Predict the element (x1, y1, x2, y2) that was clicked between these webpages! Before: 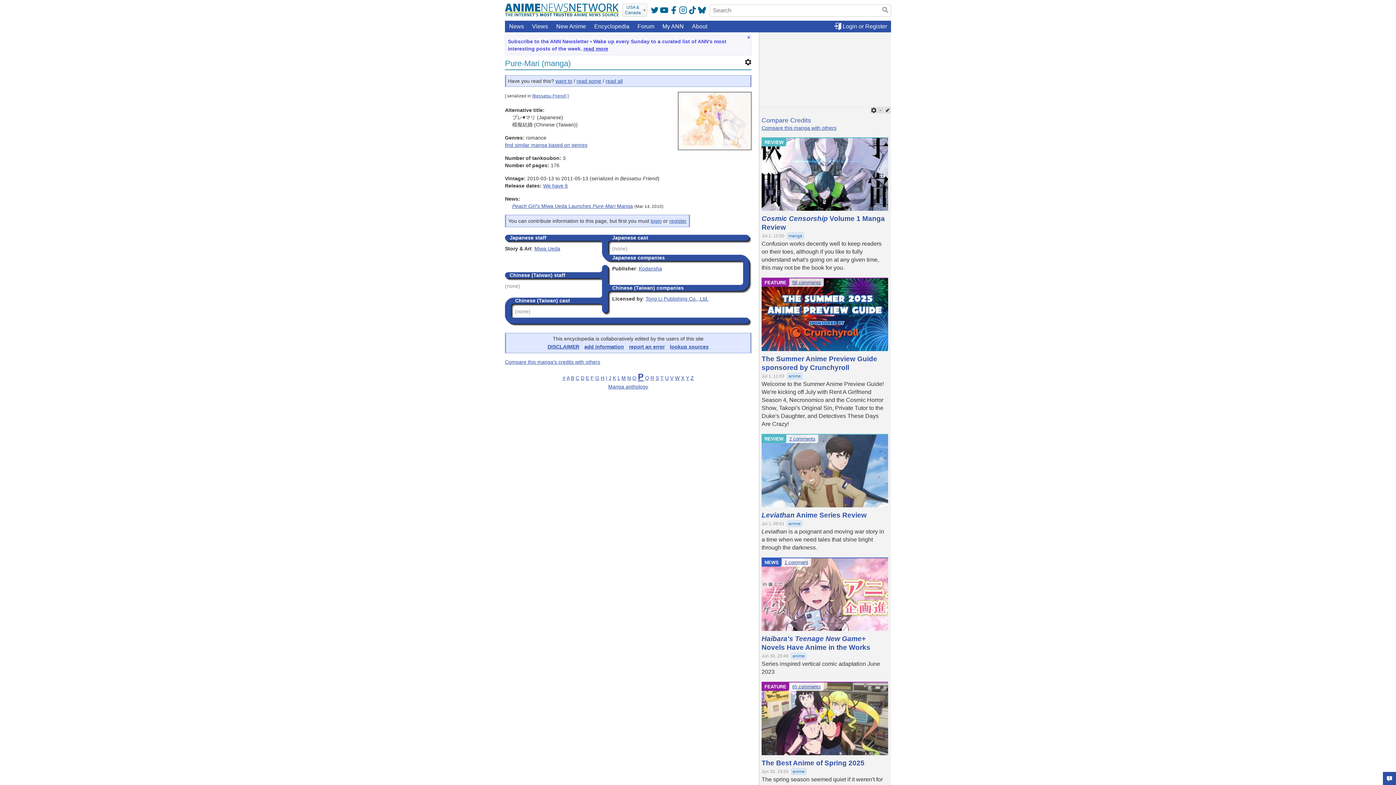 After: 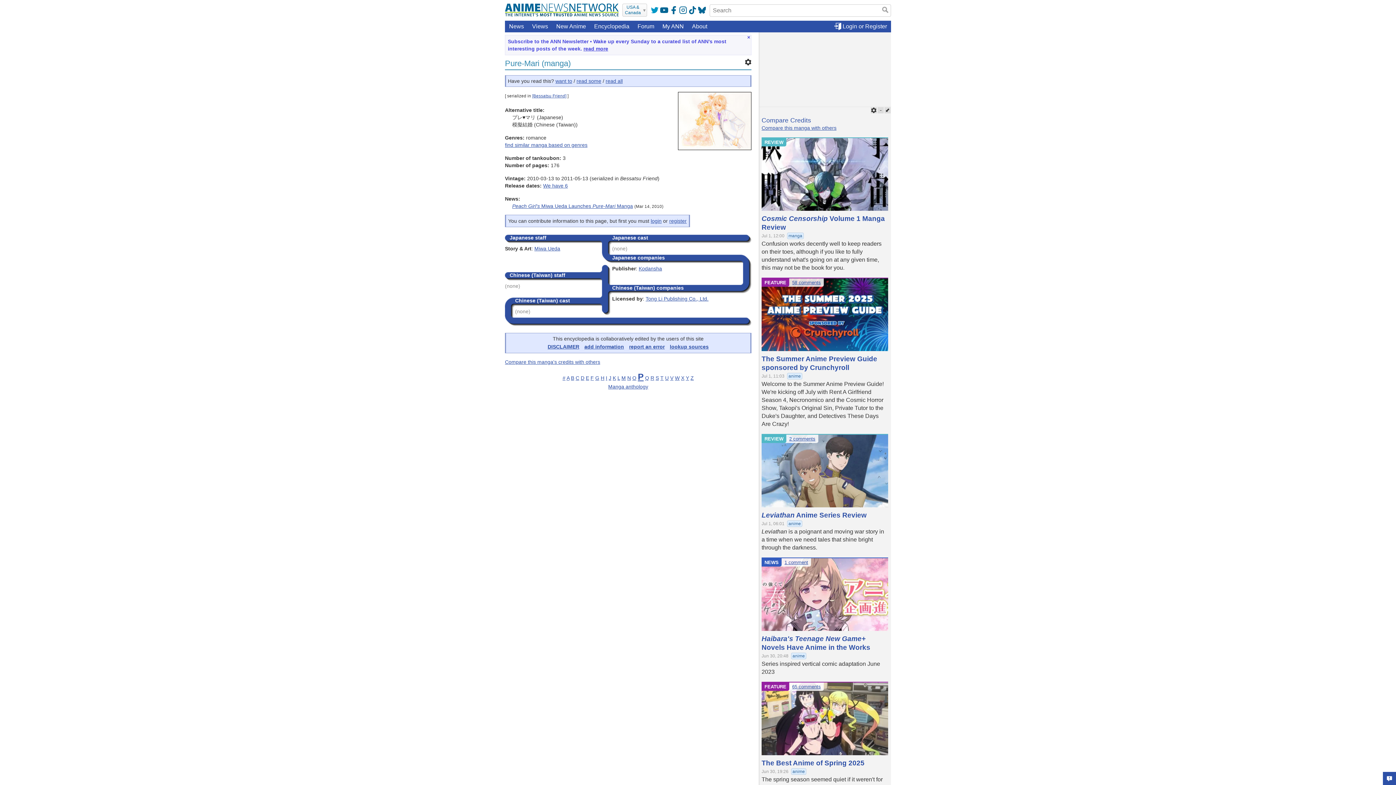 Action: bbox: (650, 6, 658, 14)